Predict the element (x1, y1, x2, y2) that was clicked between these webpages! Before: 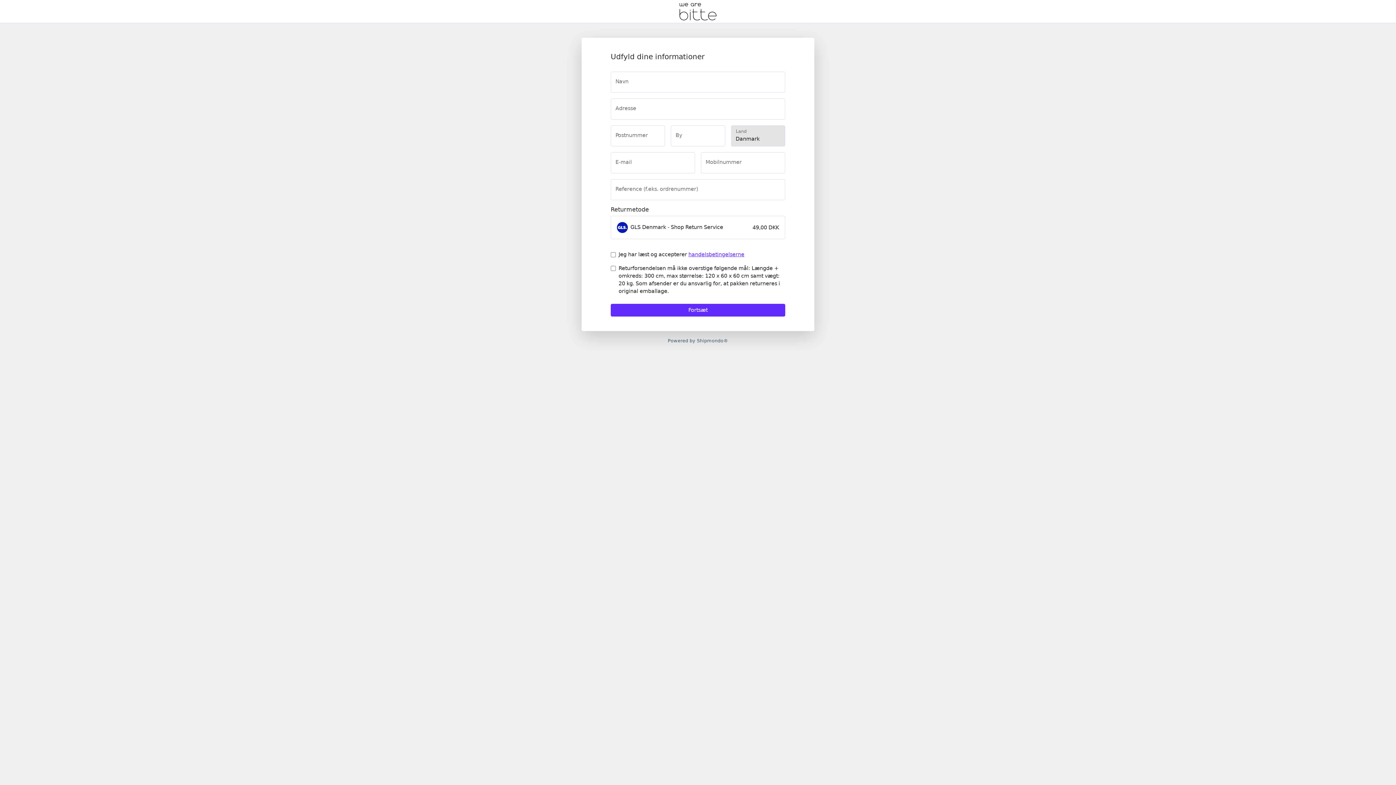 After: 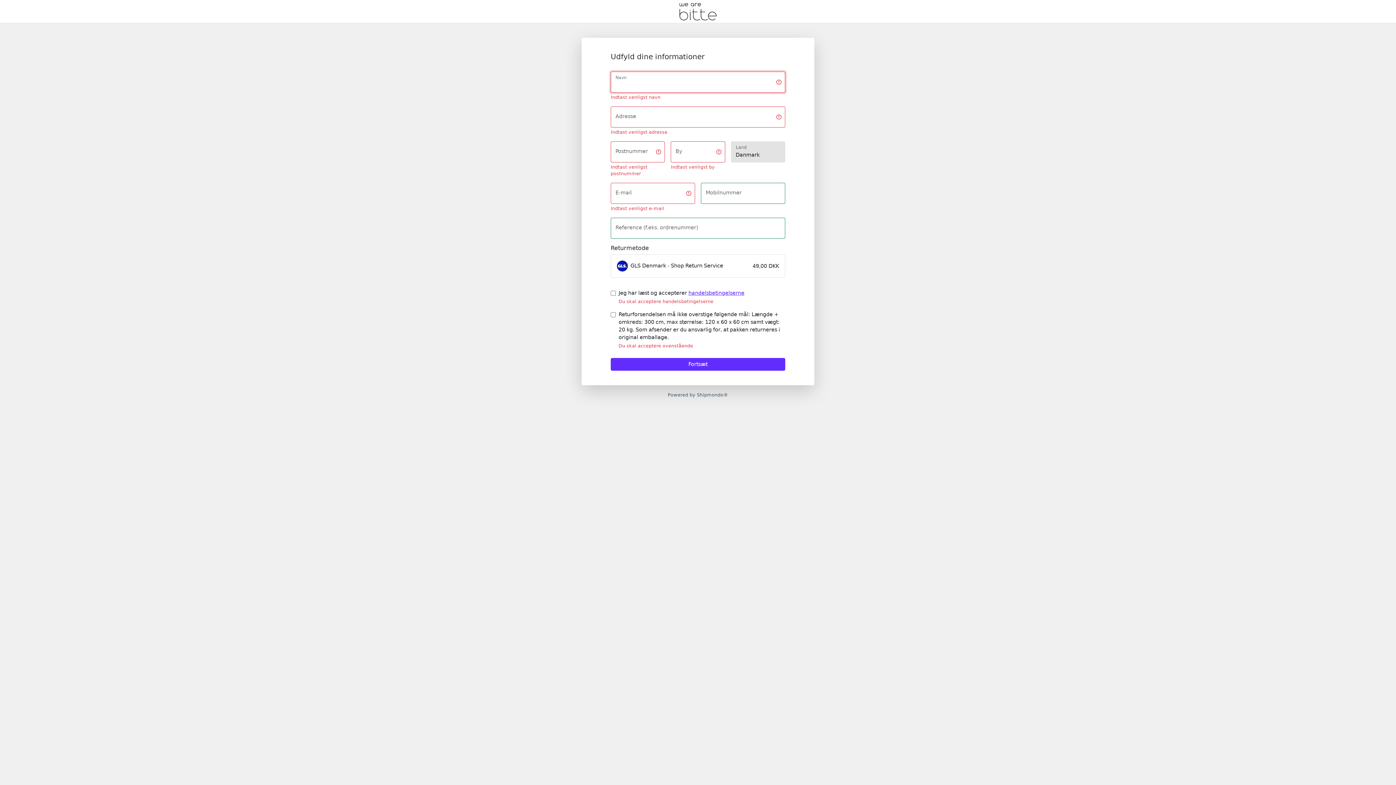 Action: label: Fortsæt bbox: (610, 303, 785, 316)